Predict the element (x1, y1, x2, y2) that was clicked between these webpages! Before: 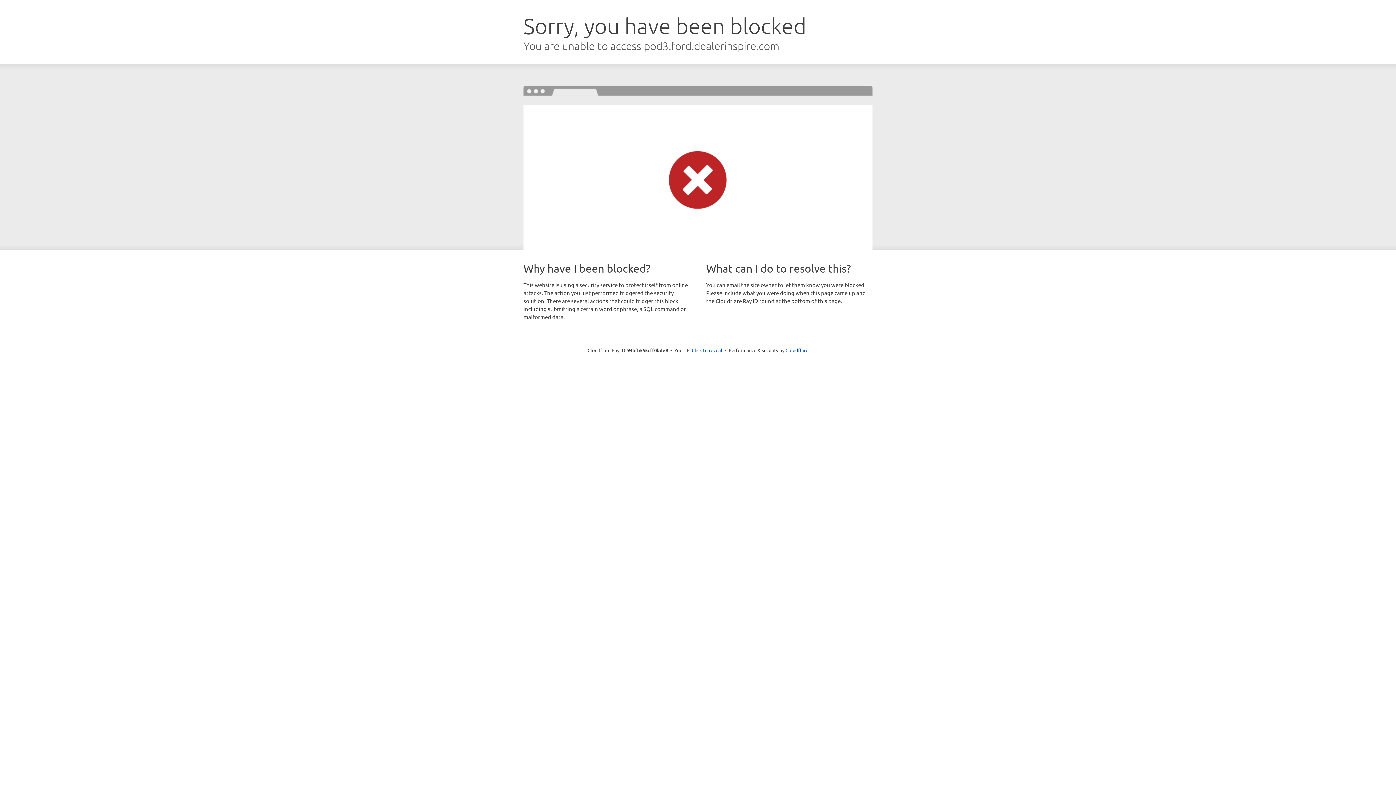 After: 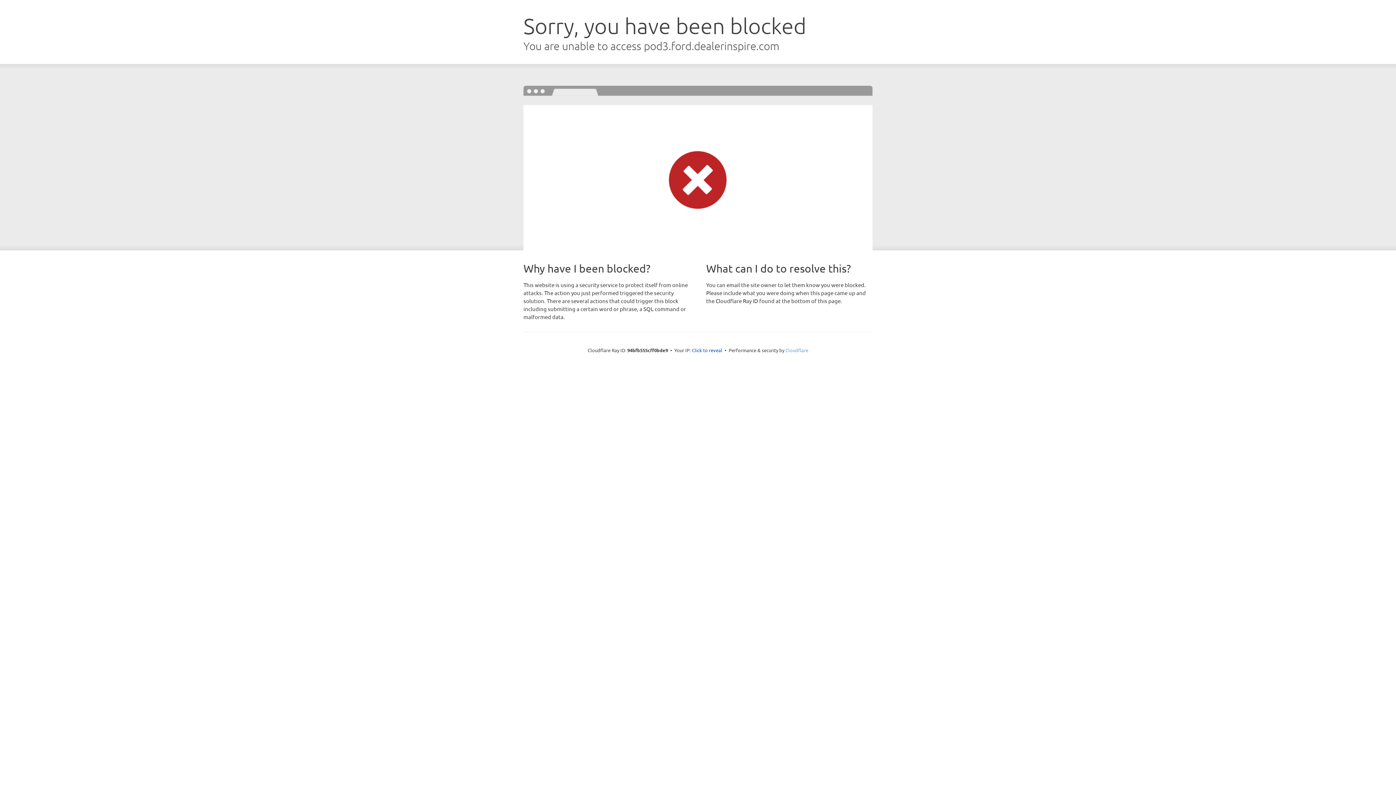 Action: bbox: (785, 347, 808, 353) label: Cloudflare